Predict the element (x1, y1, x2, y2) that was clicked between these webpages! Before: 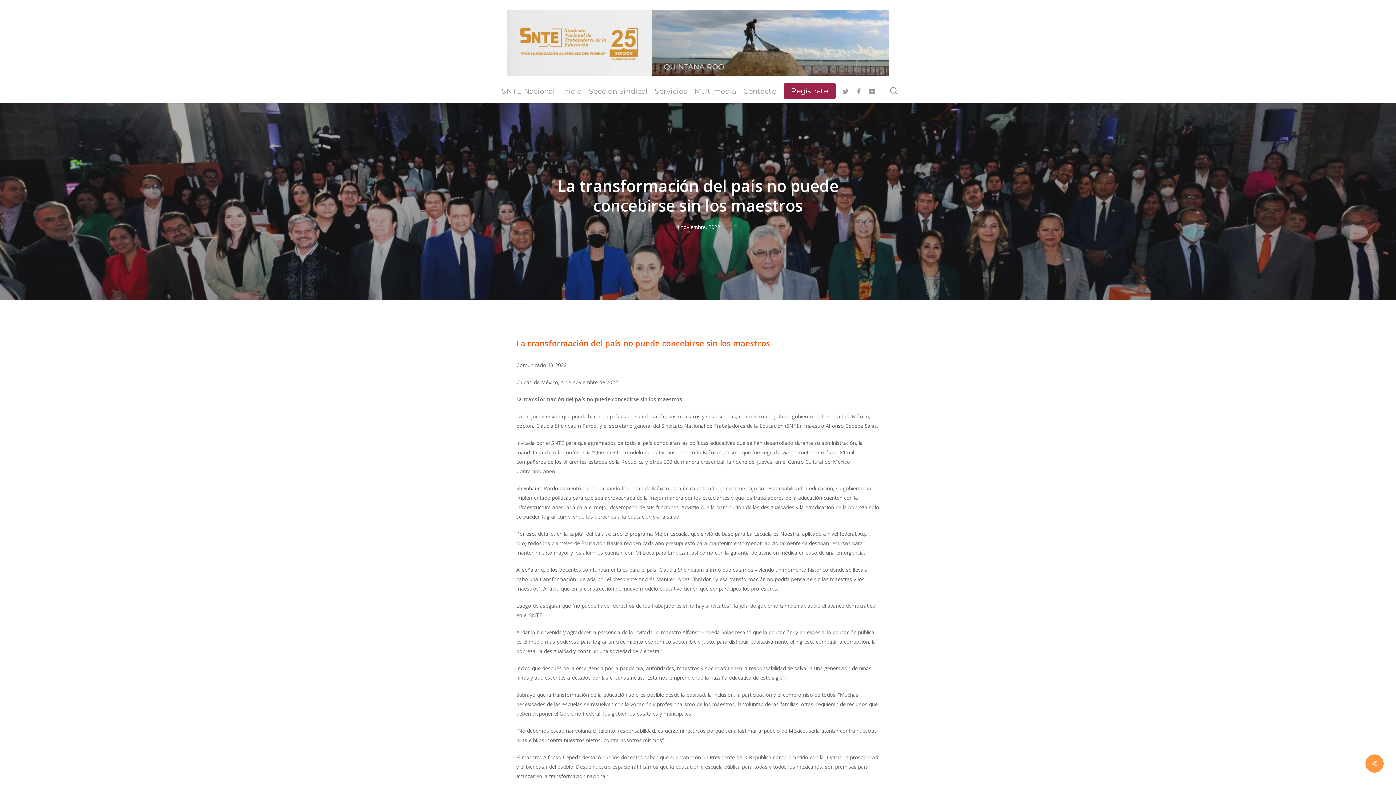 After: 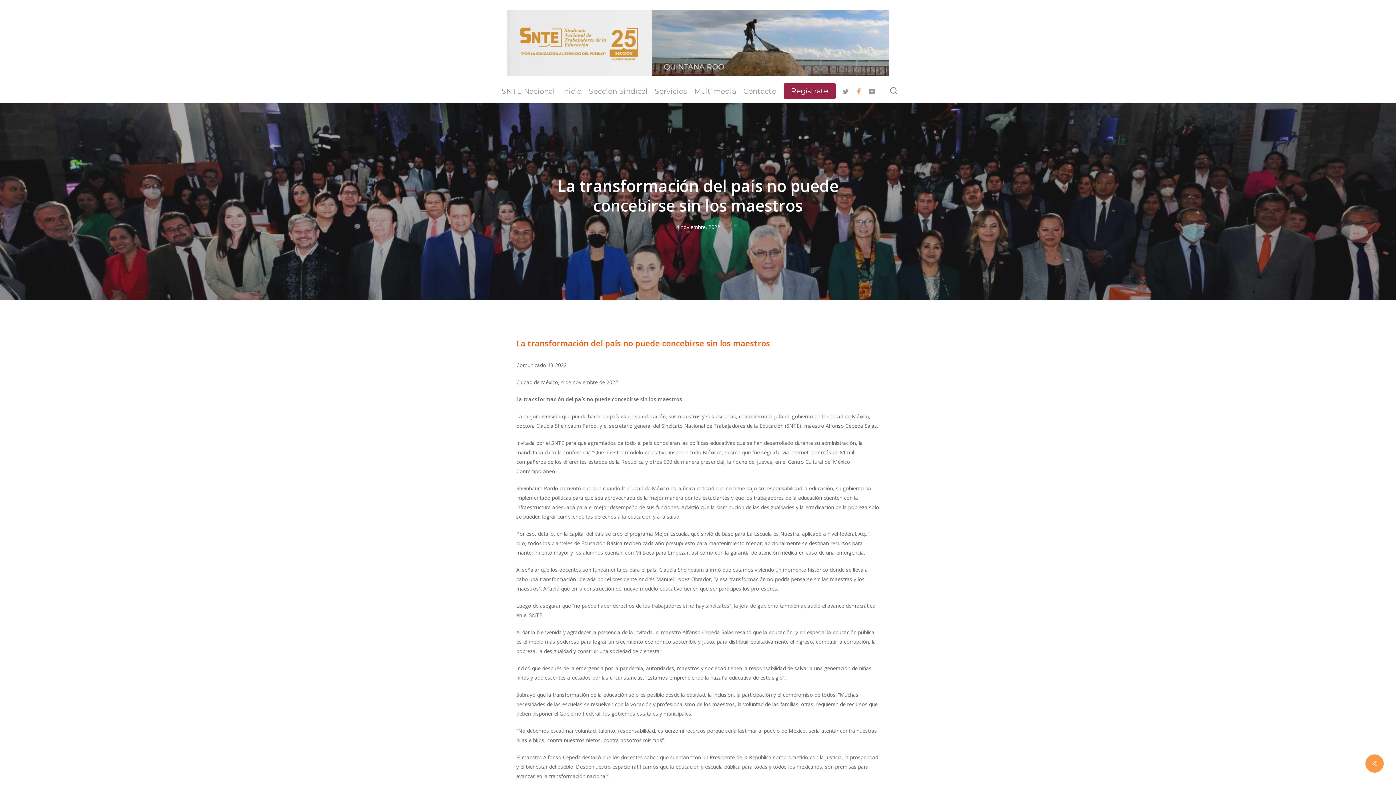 Action: bbox: (852, 86, 865, 95) label: facebook